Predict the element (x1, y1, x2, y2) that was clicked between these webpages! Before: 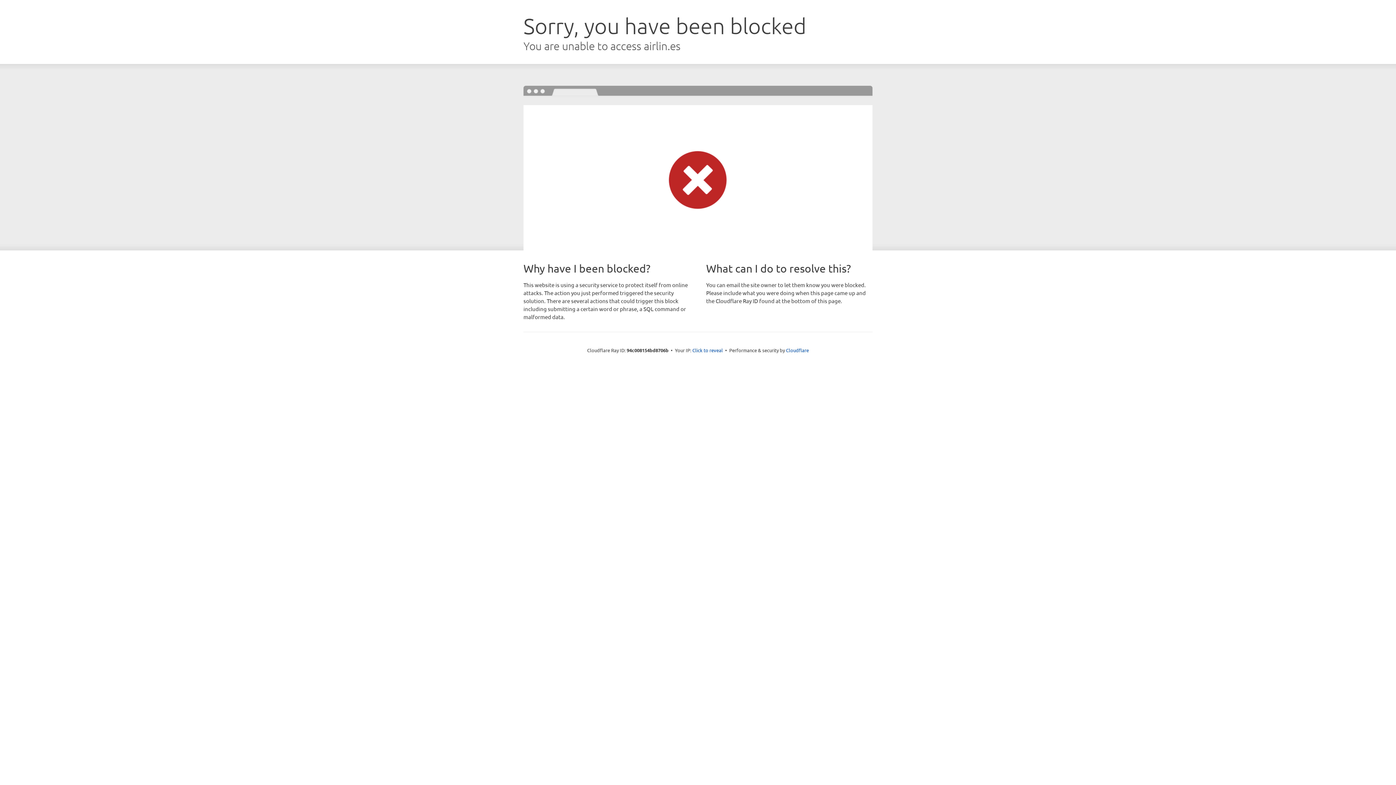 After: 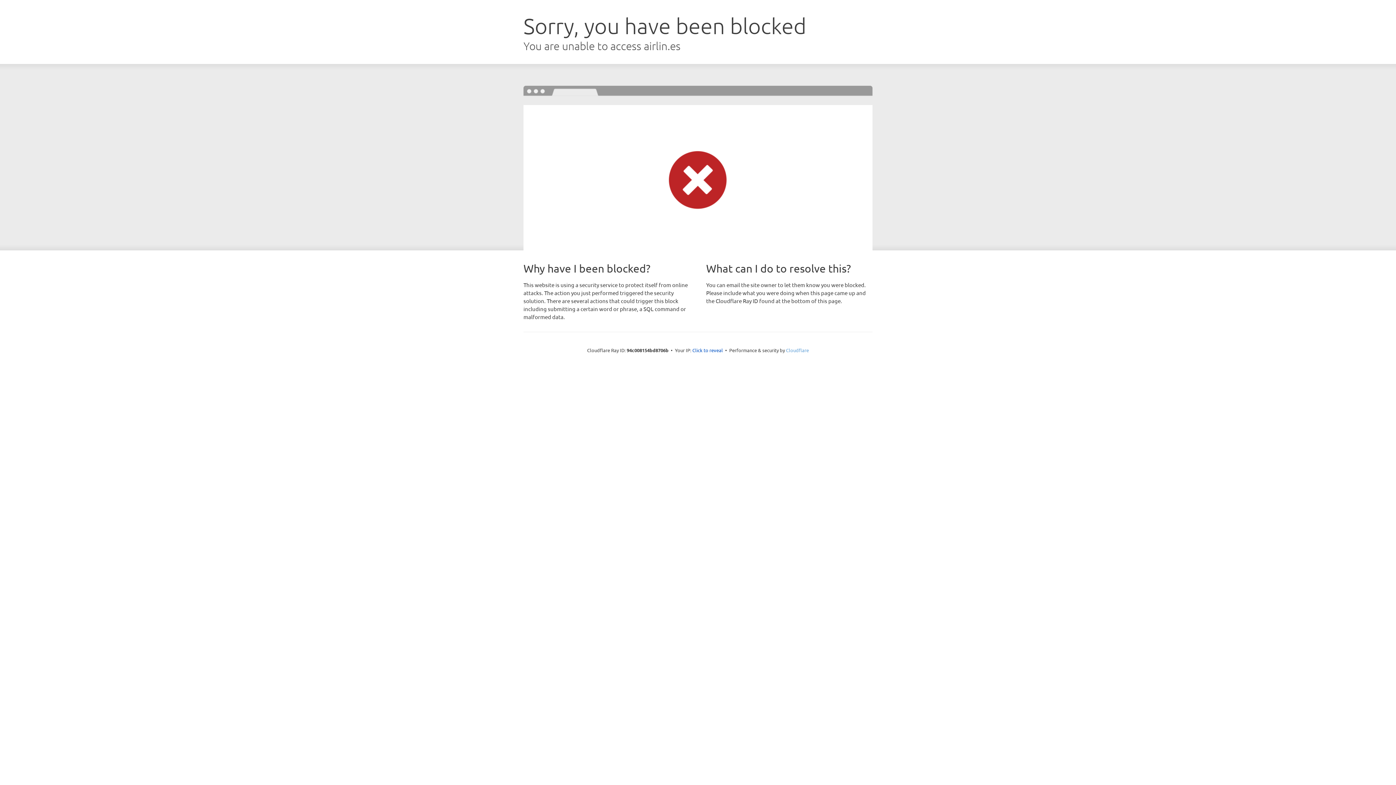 Action: bbox: (786, 347, 809, 353) label: Cloudflare